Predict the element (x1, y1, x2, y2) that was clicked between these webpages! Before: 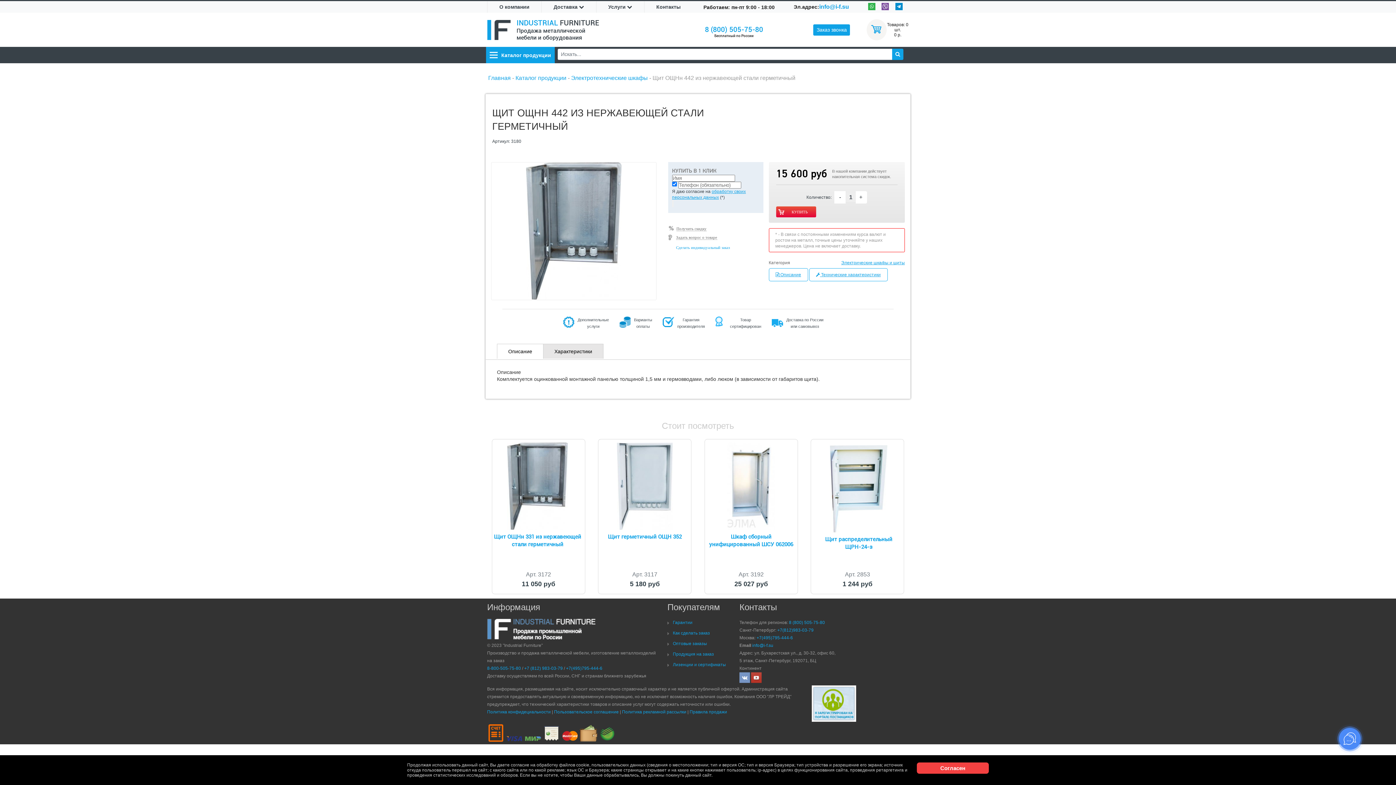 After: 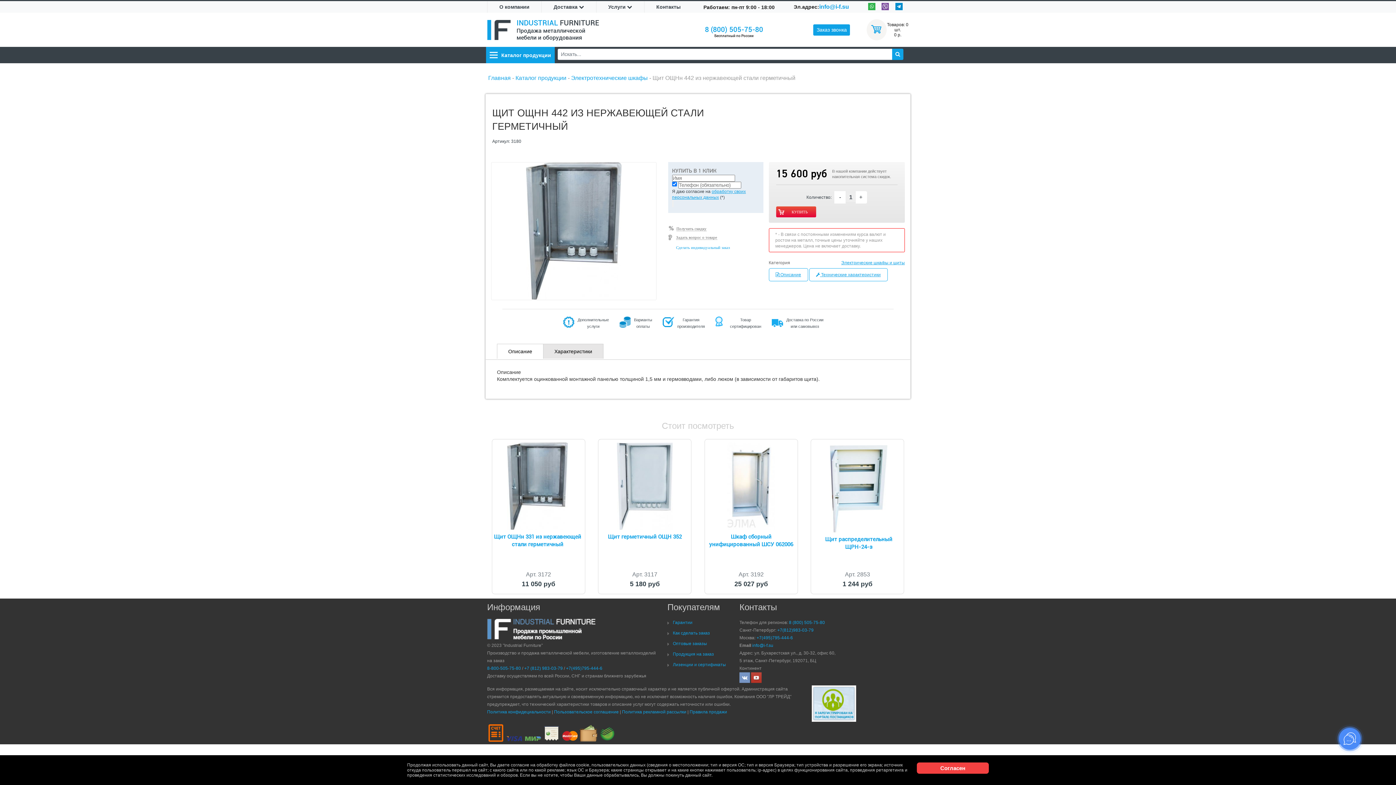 Action: bbox: (497, 344, 543, 358) label: Описание